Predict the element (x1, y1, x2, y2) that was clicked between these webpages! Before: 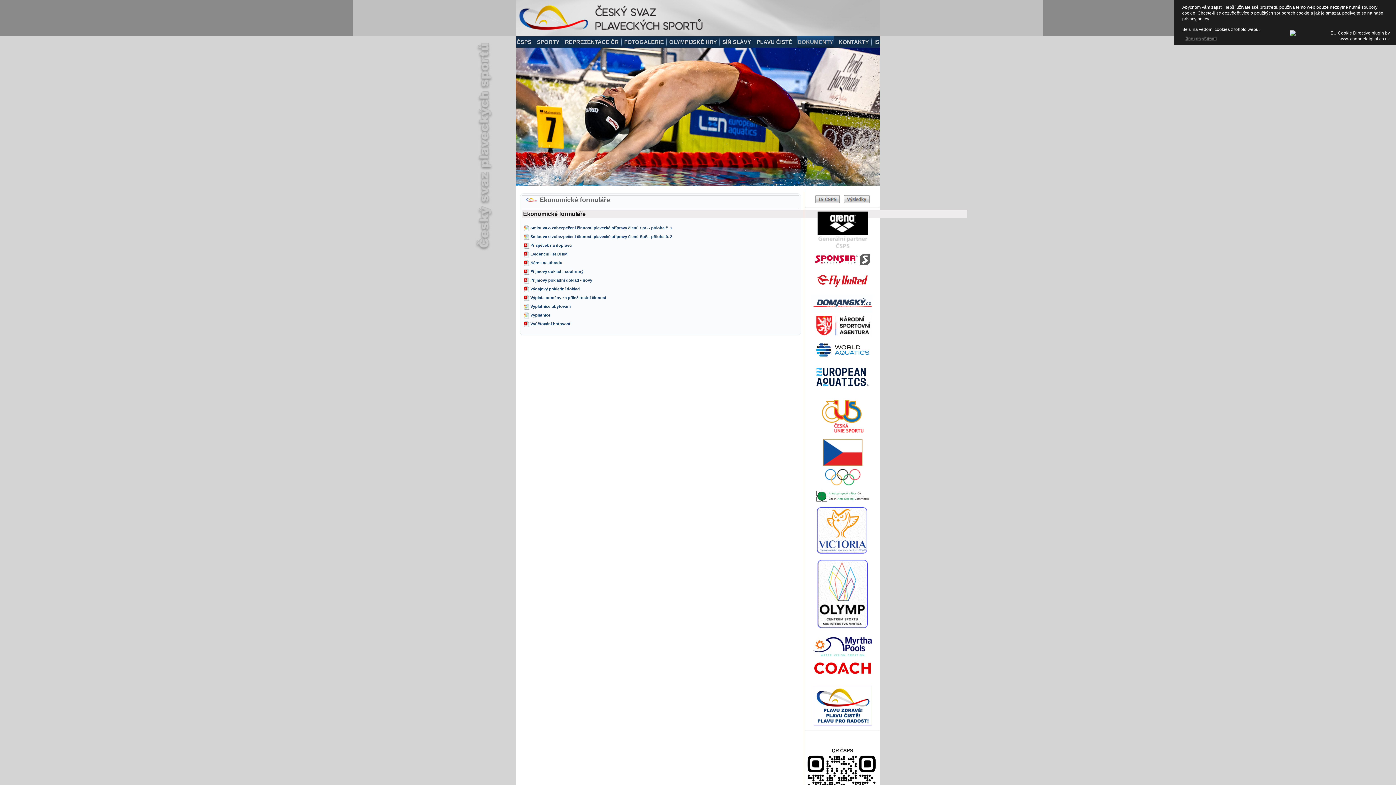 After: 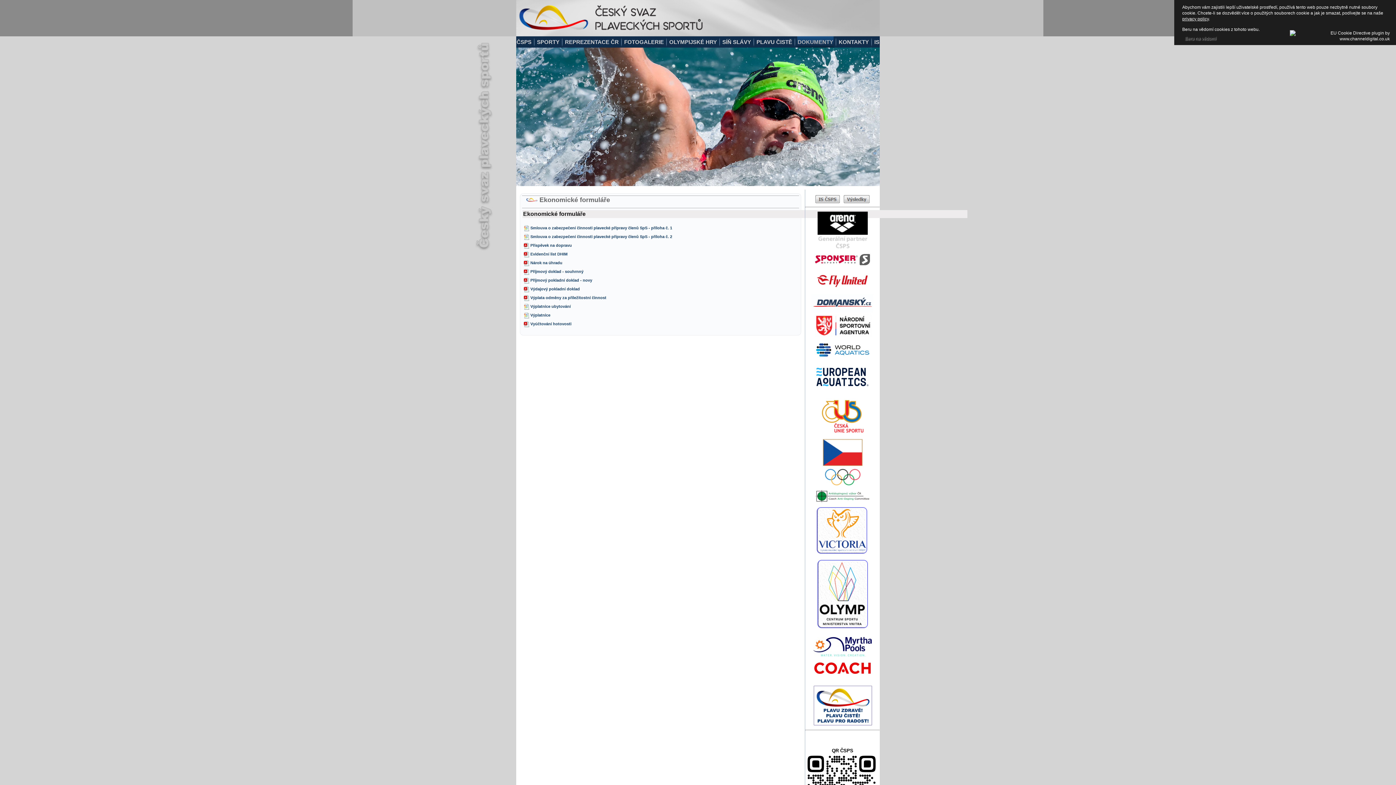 Action: bbox: (813, 264, 871, 269)